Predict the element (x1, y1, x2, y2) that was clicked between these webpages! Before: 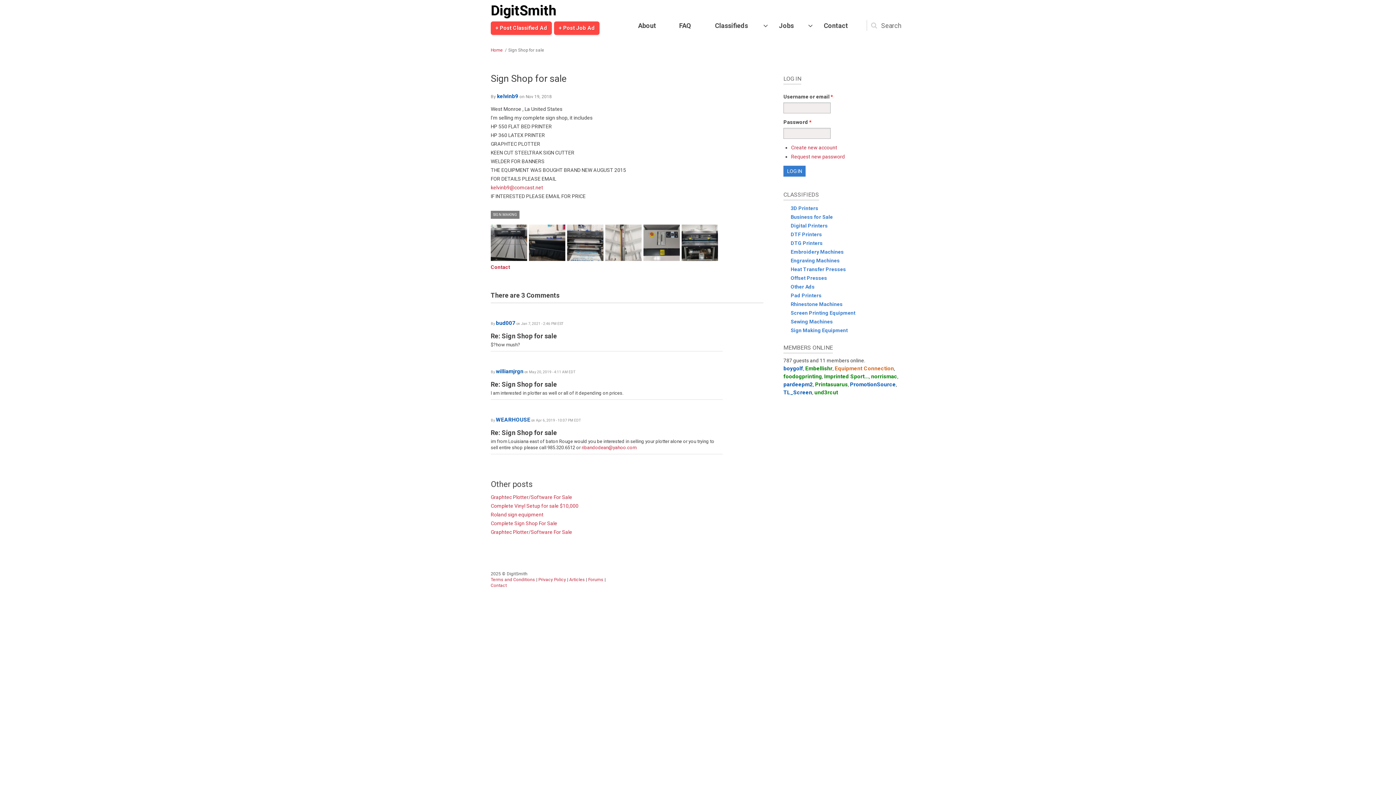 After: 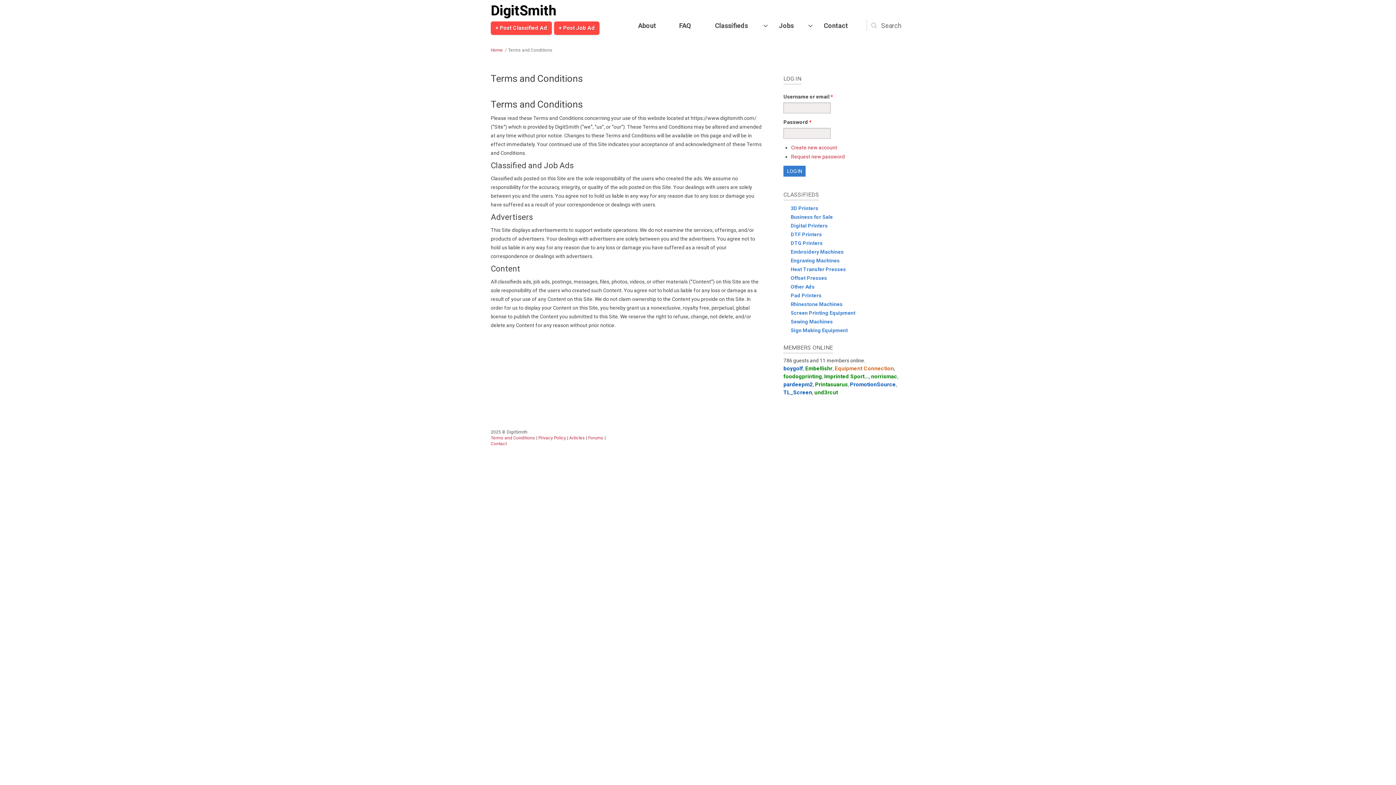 Action: bbox: (490, 577, 535, 582) label: Terms and Conditions